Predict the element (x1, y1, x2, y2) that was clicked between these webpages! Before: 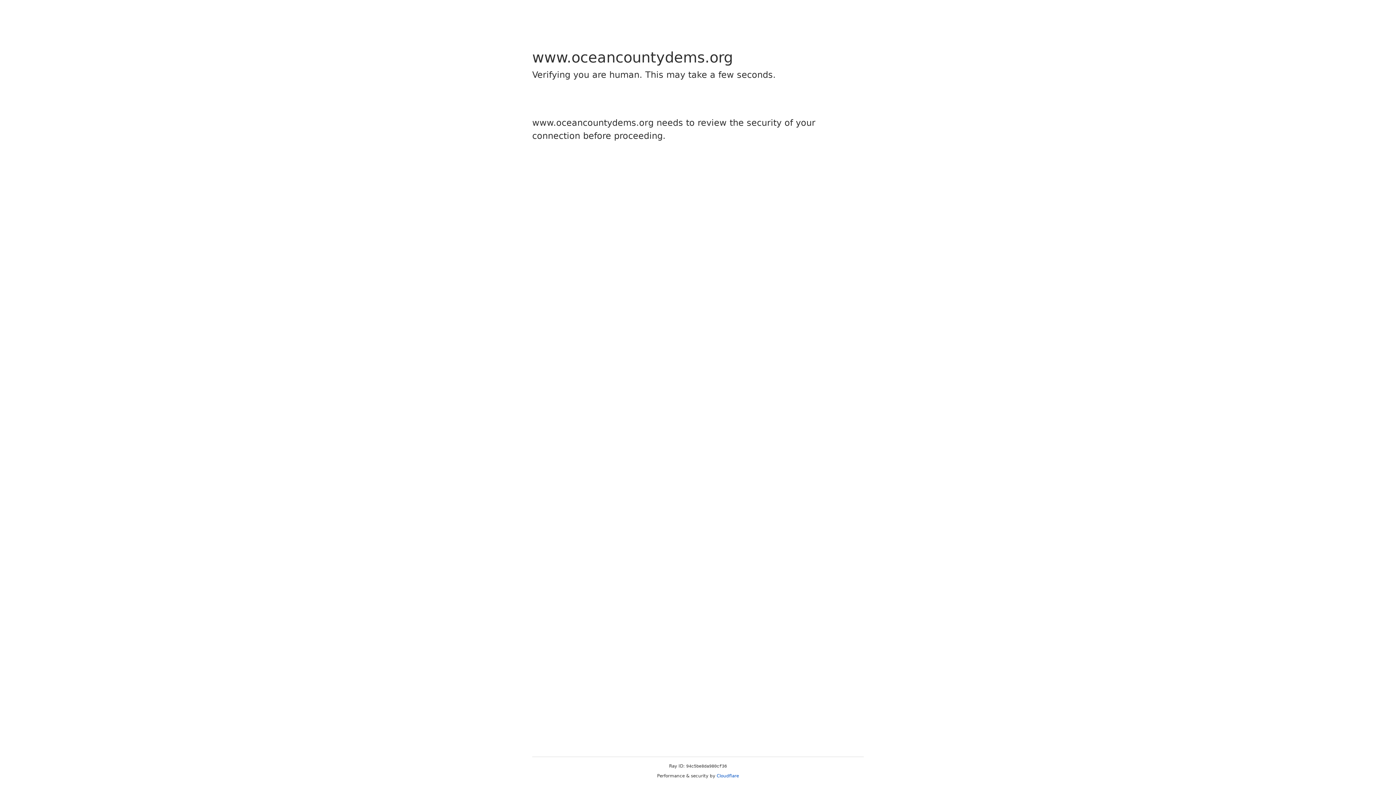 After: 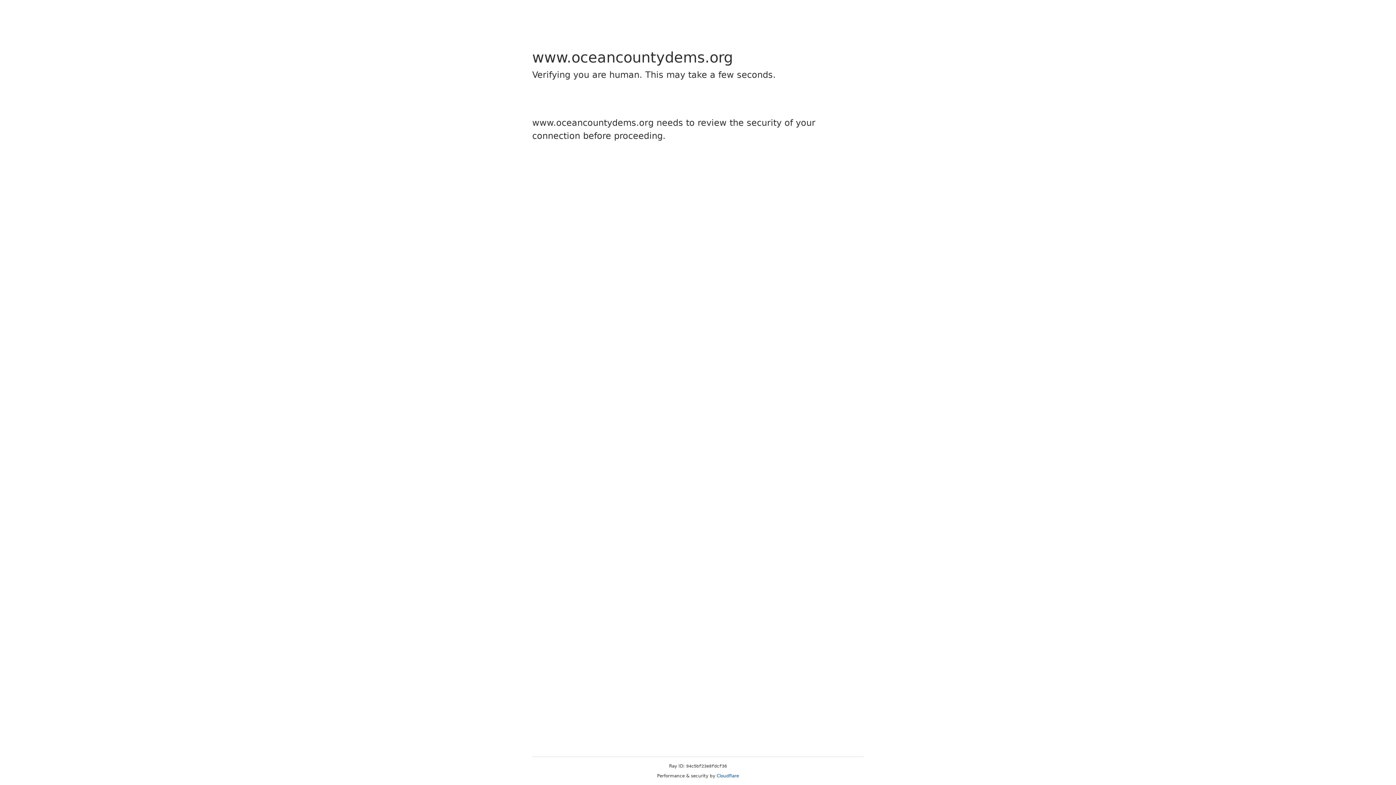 Action: bbox: (716, 773, 739, 778) label: Cloudflare